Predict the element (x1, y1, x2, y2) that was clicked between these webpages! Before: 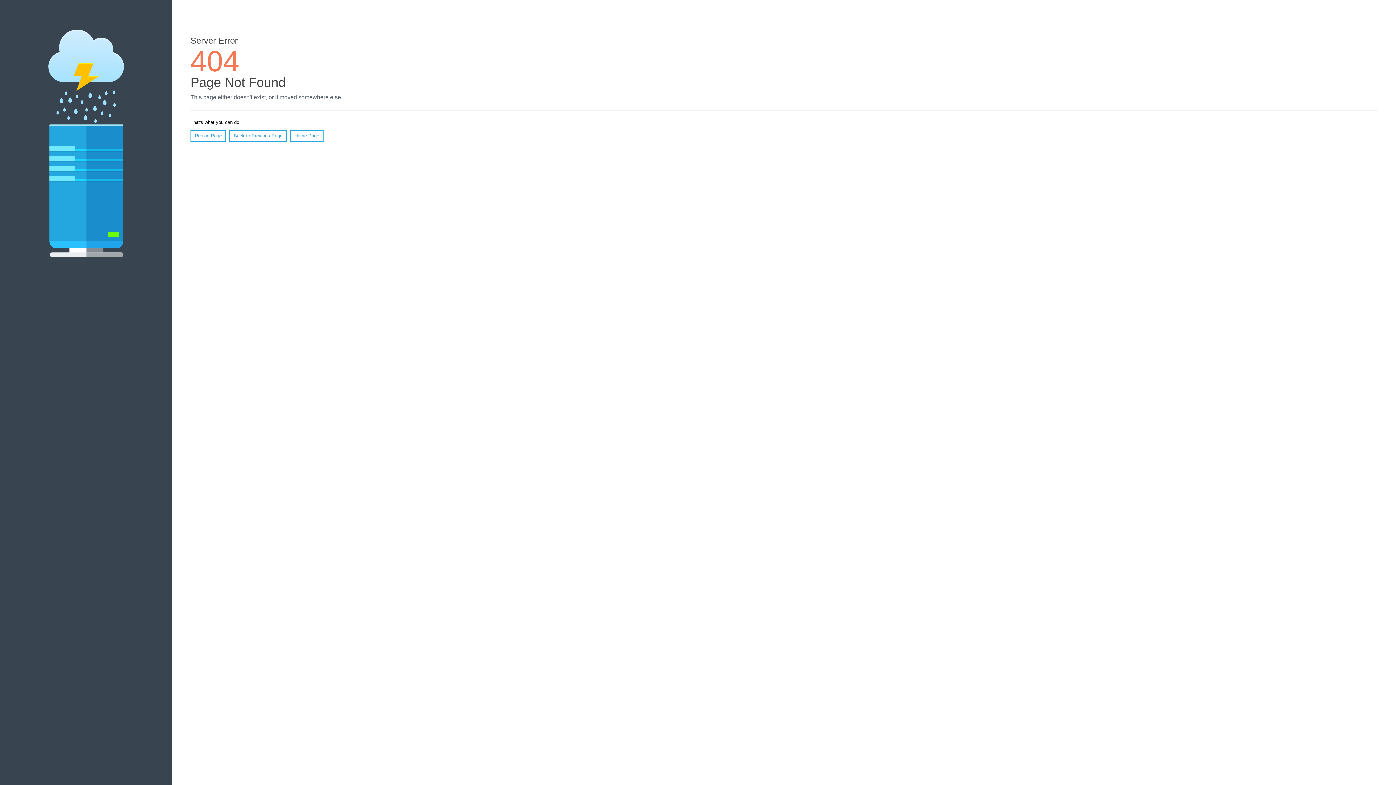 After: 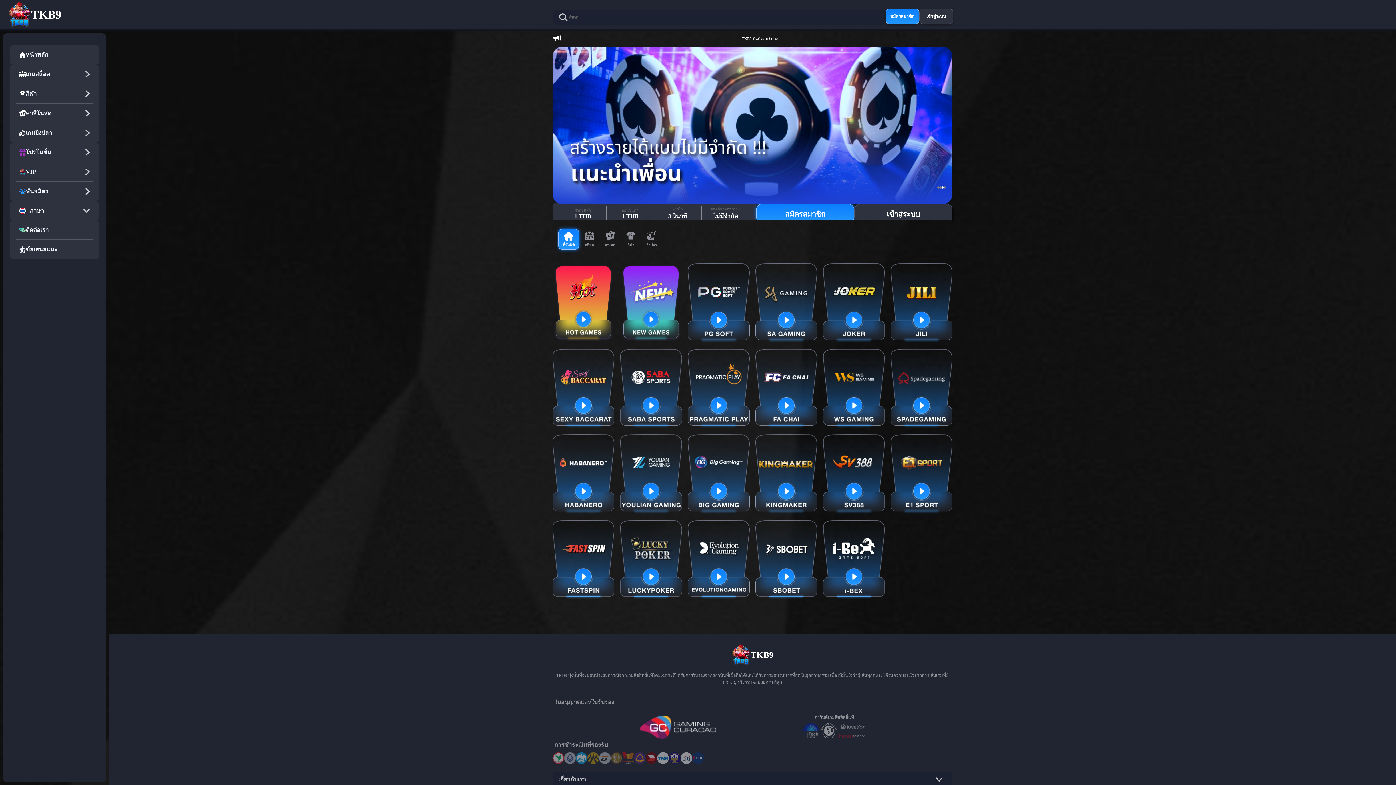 Action: bbox: (290, 130, 323, 141) label: Home Page